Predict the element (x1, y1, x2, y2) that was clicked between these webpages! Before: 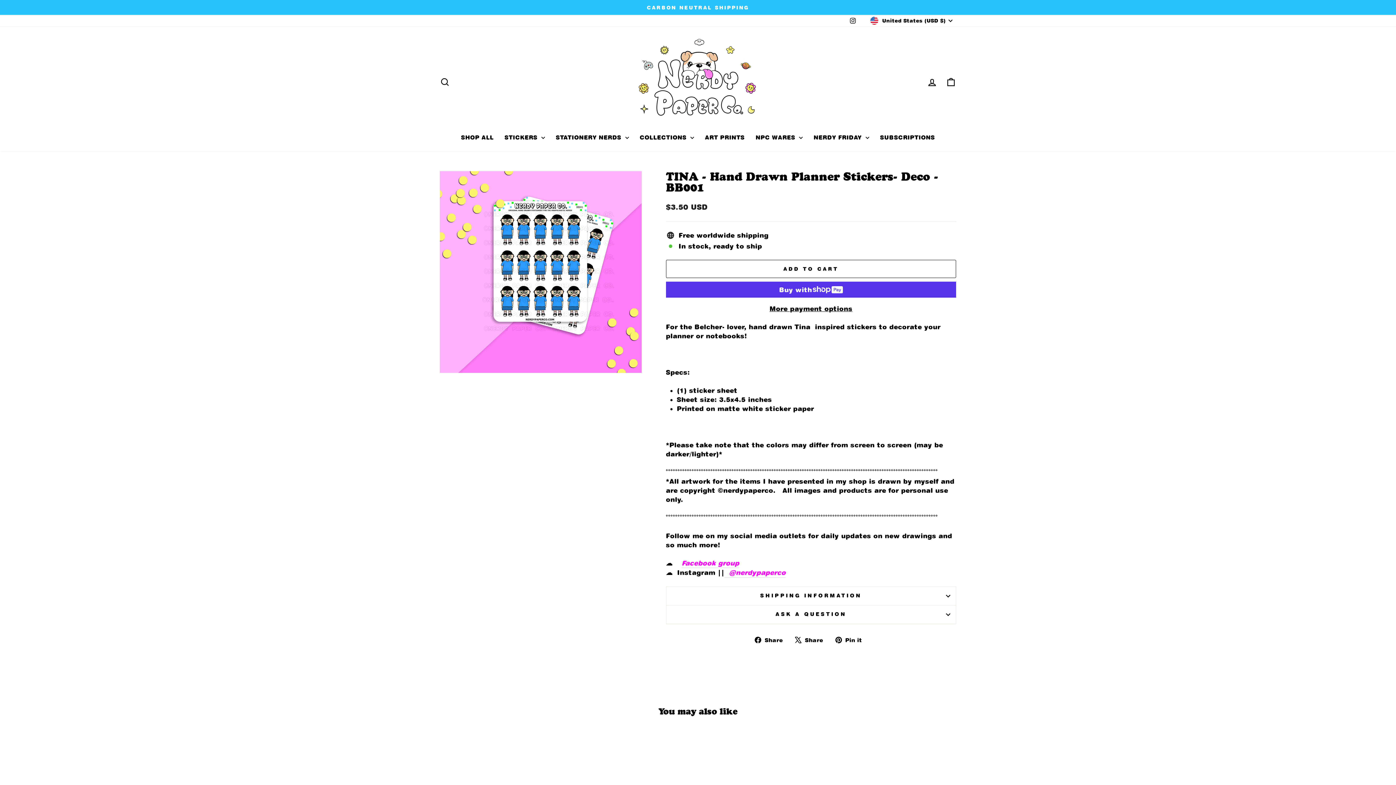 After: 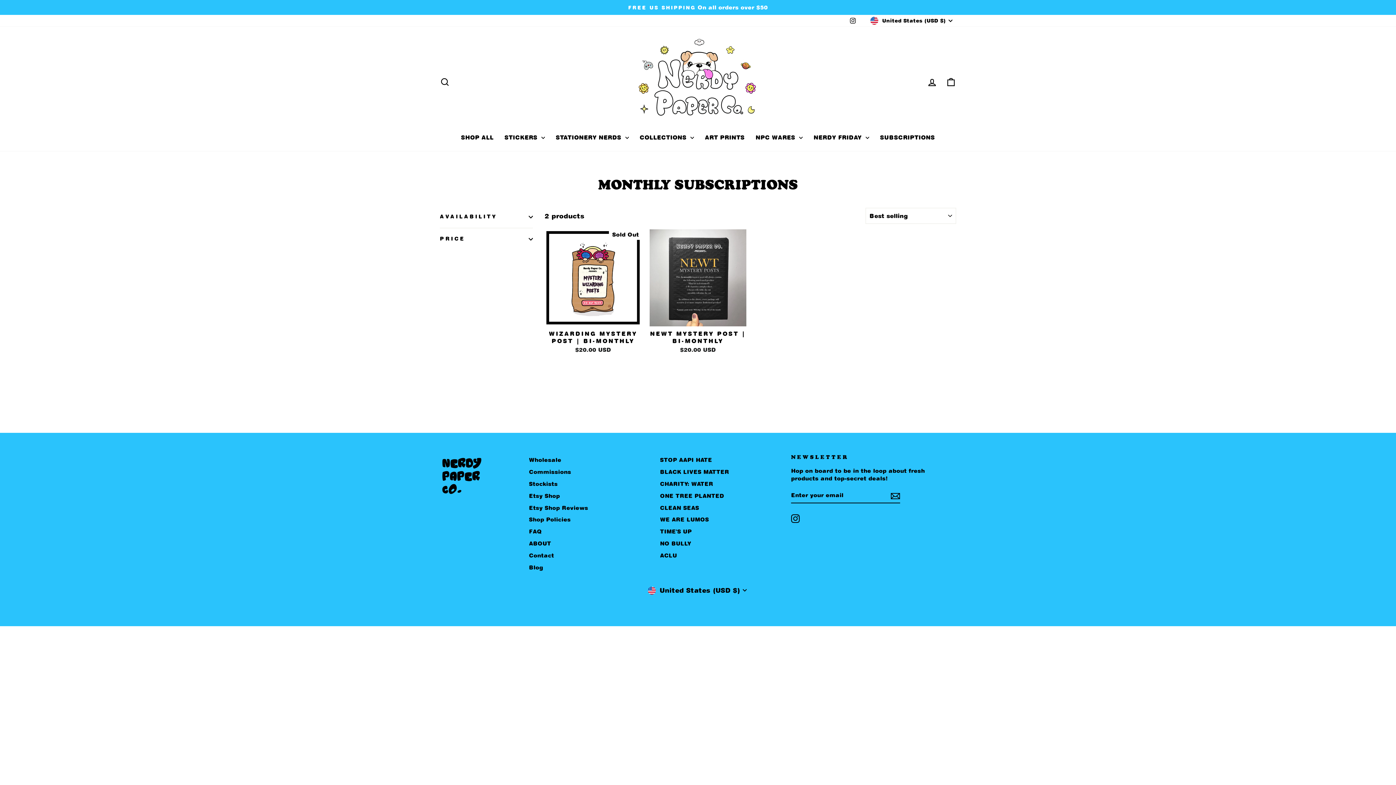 Action: label: SUBSCRIPTIONS bbox: (874, 130, 940, 144)